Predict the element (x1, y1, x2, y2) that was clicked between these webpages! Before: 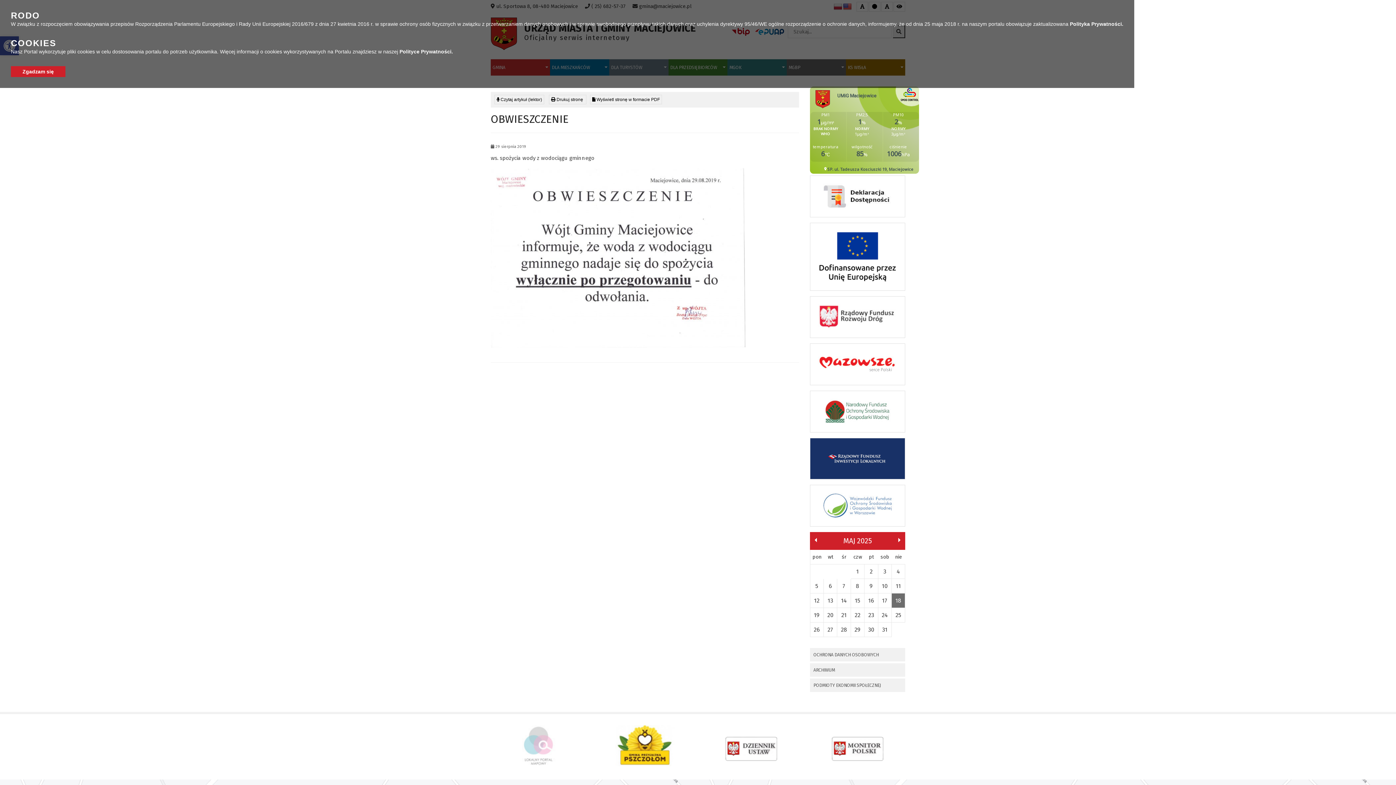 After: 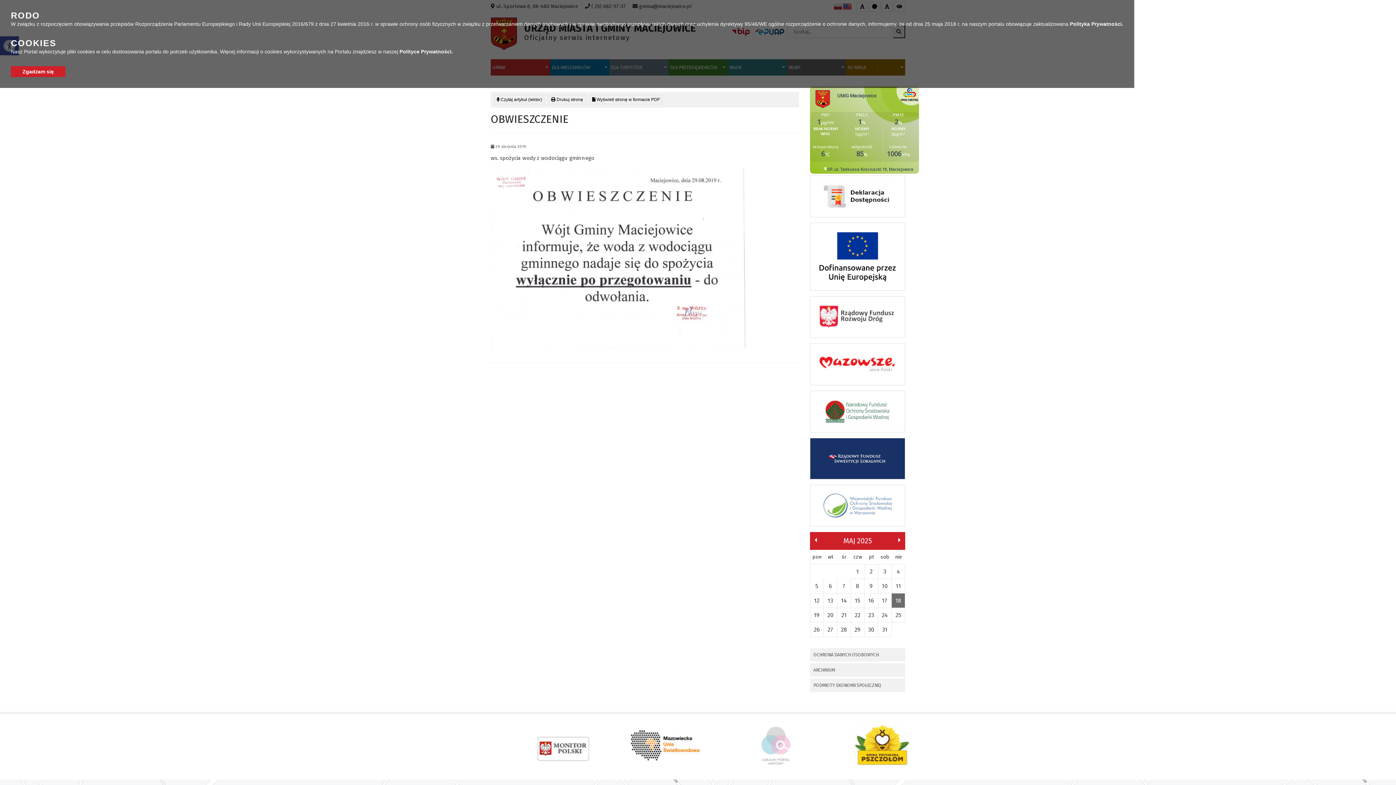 Action: bbox: (698, 725, 804, 773)